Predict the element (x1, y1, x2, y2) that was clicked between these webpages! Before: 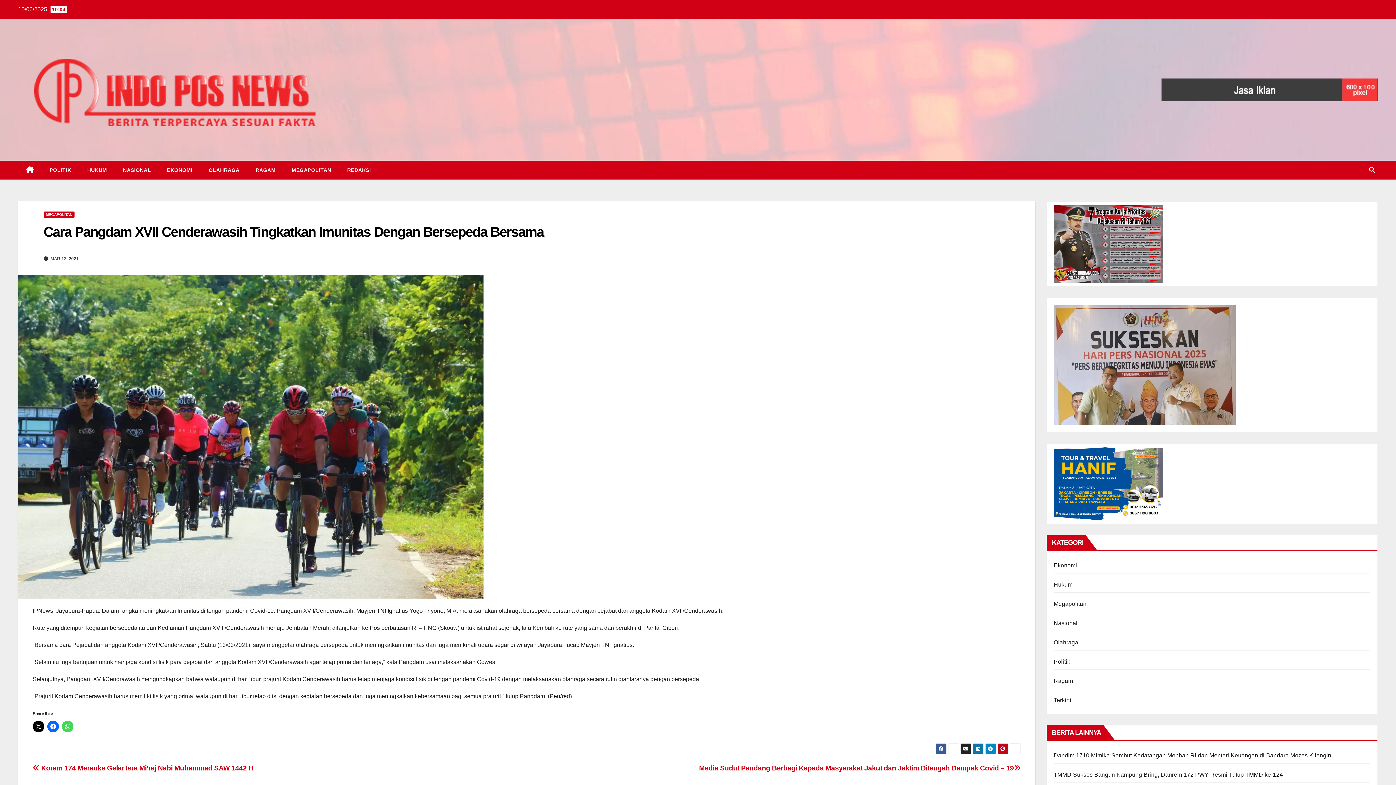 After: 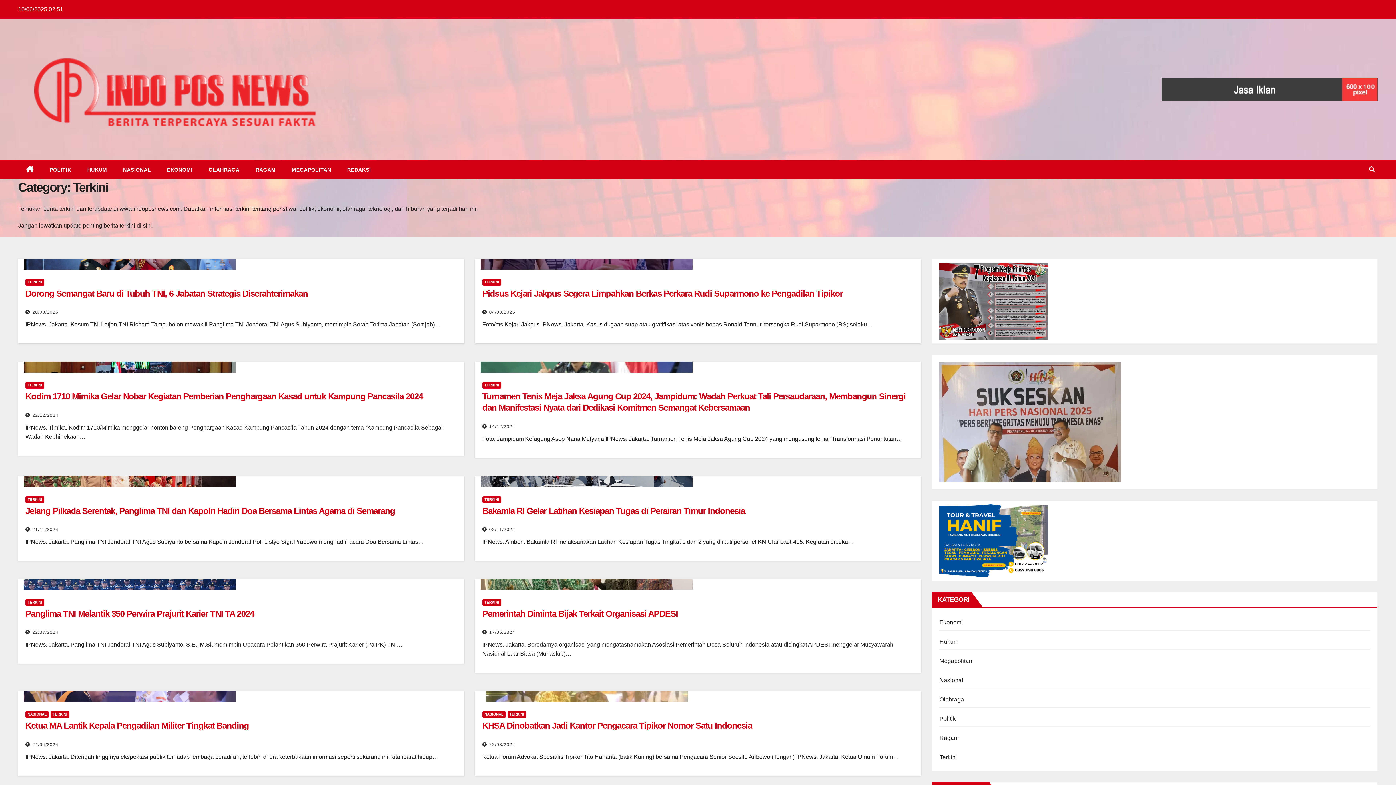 Action: bbox: (1054, 697, 1071, 703) label: Terkini